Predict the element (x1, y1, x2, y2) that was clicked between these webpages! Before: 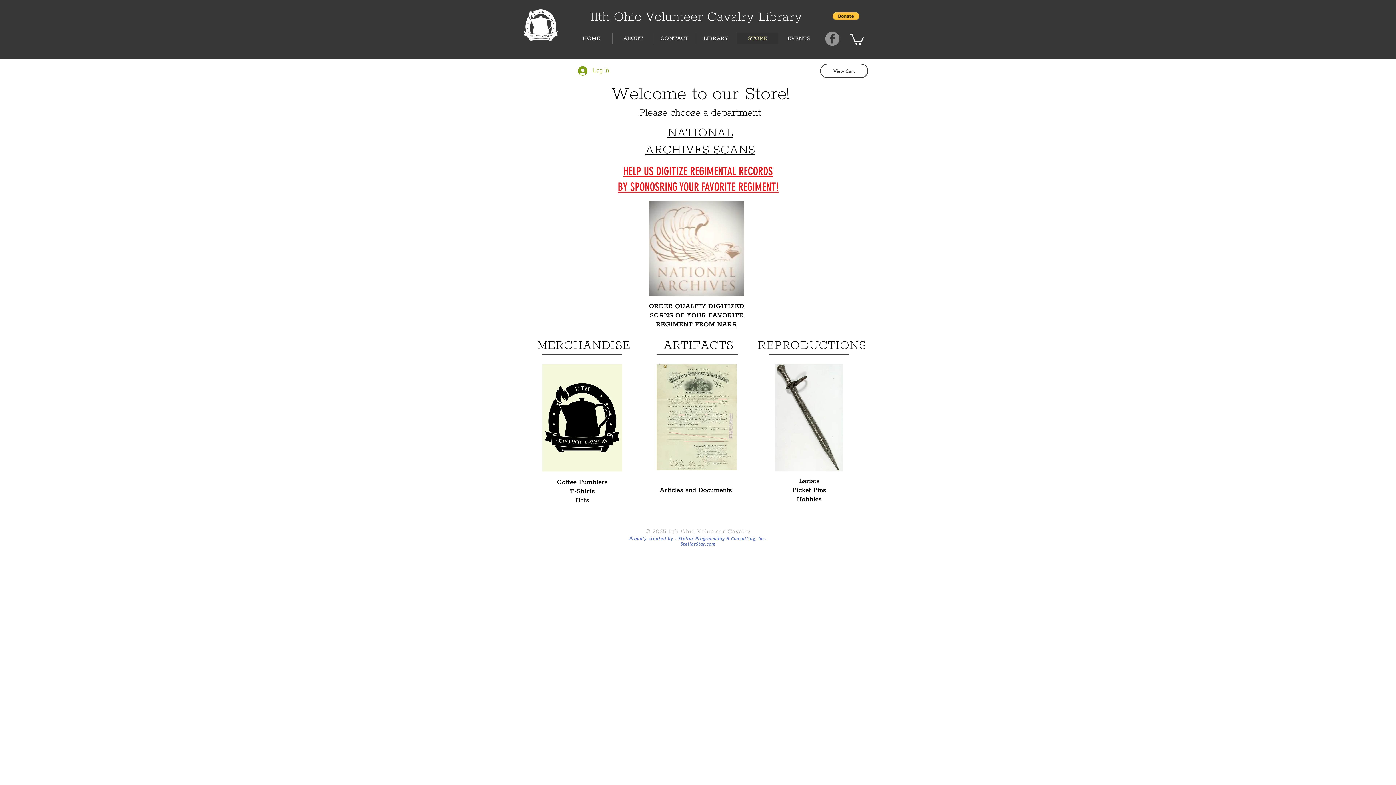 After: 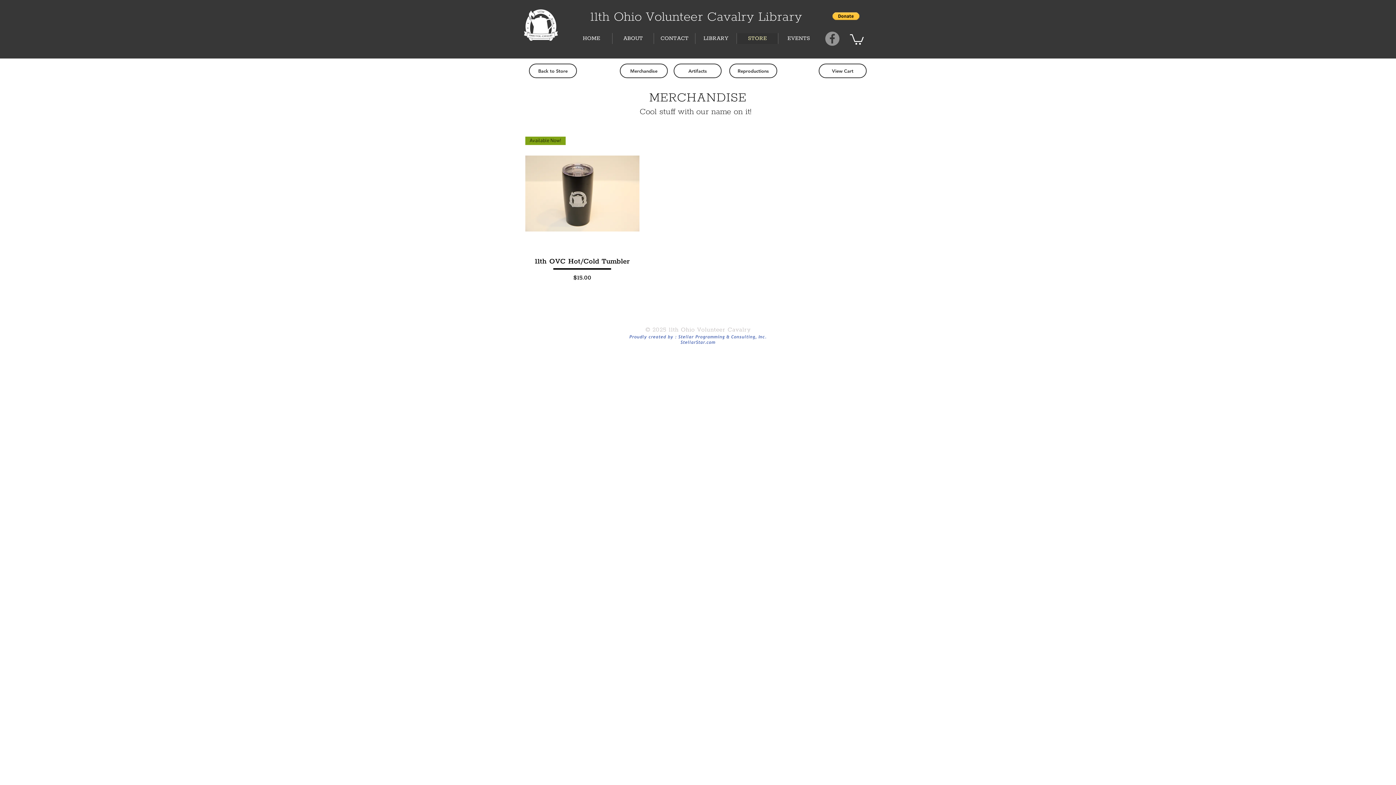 Action: bbox: (537, 336, 630, 352) label: MERCHANDISE